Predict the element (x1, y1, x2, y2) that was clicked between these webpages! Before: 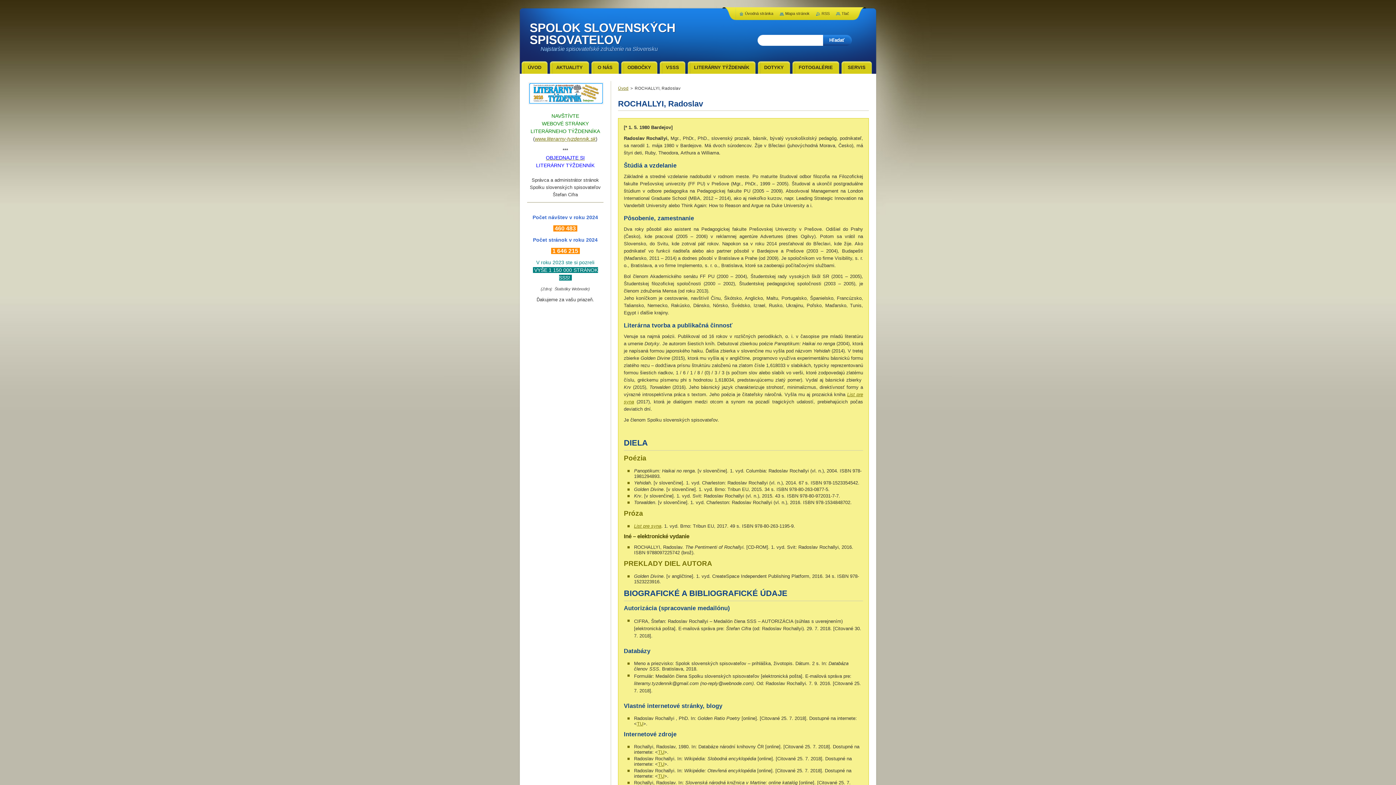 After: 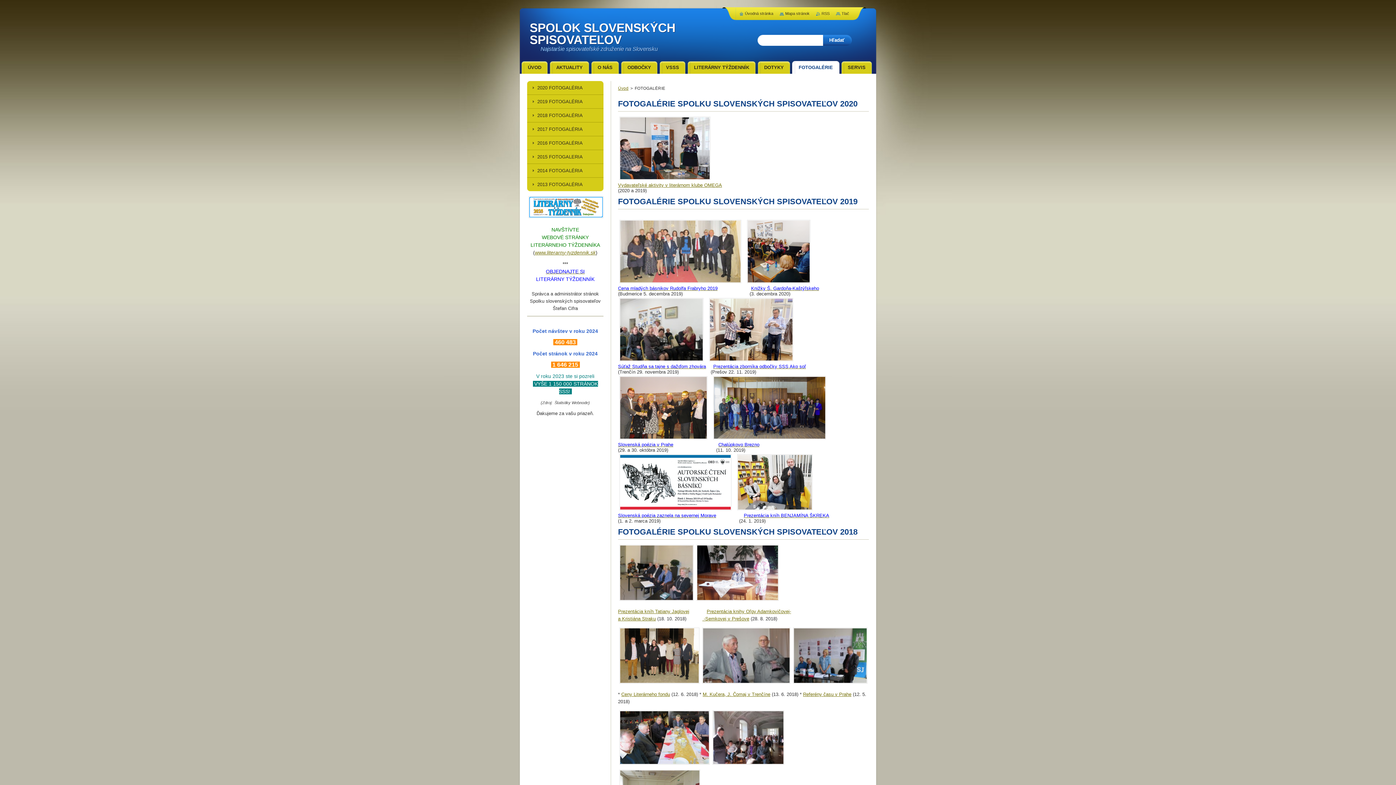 Action: label: FOTOGALÉRIE bbox: (792, 61, 839, 73)